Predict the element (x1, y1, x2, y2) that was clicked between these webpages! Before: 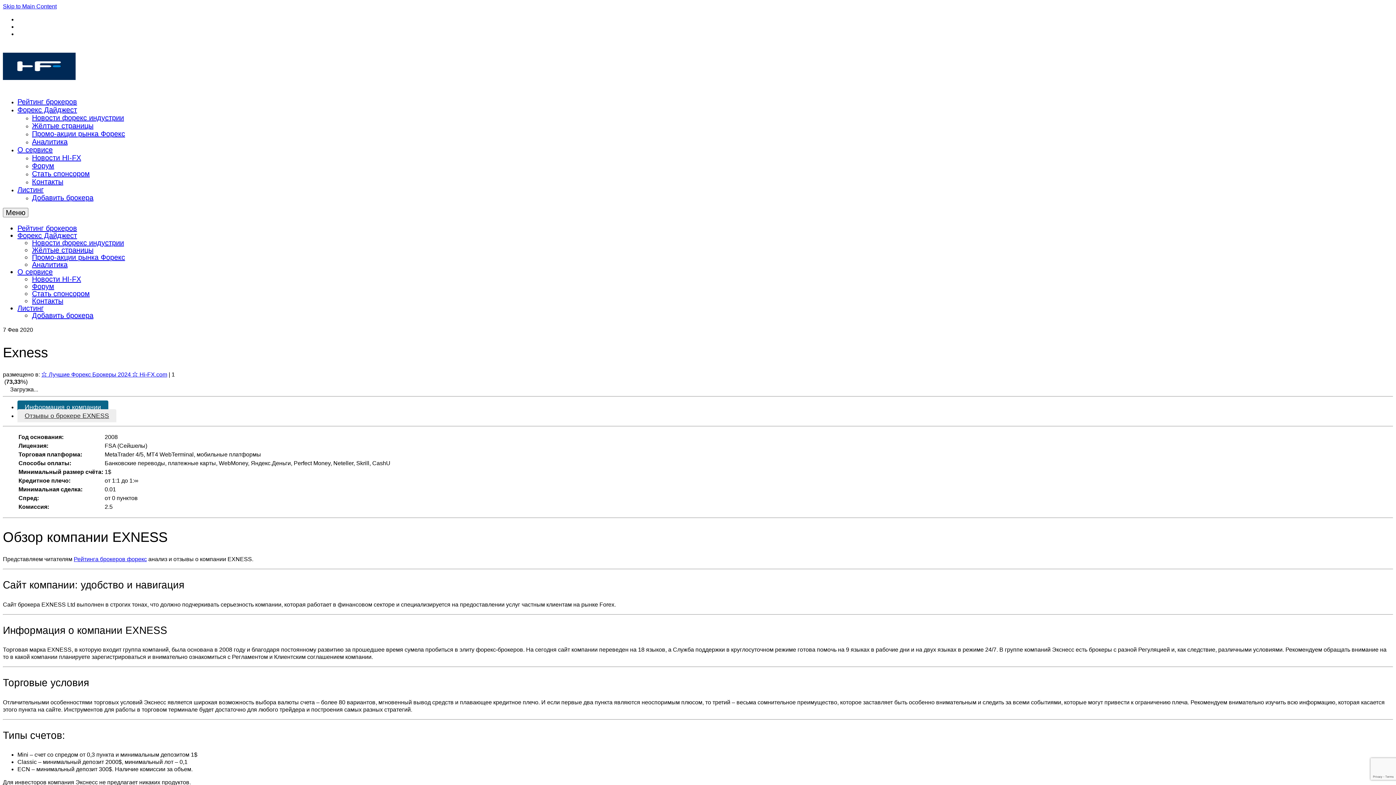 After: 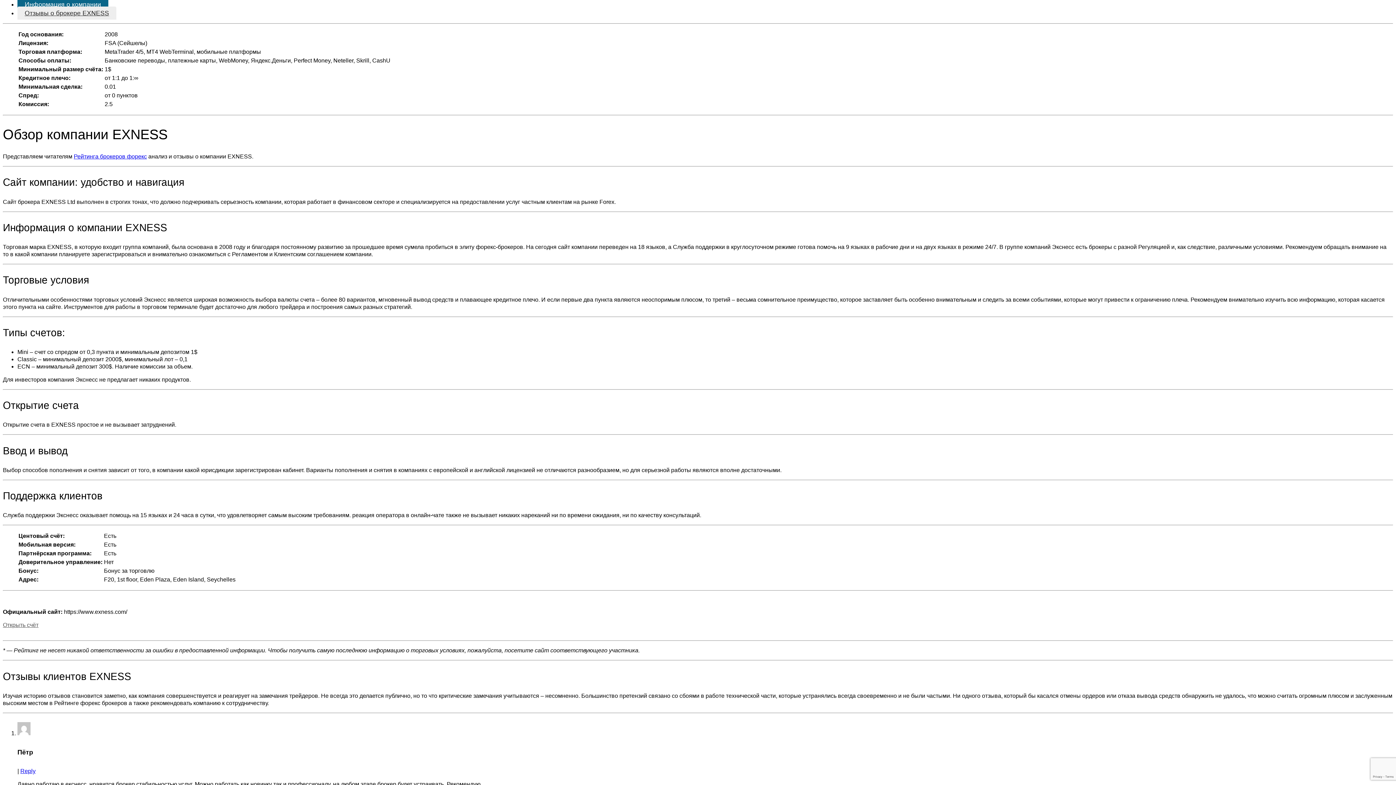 Action: bbox: (17, 400, 108, 413) label: Информация о компании